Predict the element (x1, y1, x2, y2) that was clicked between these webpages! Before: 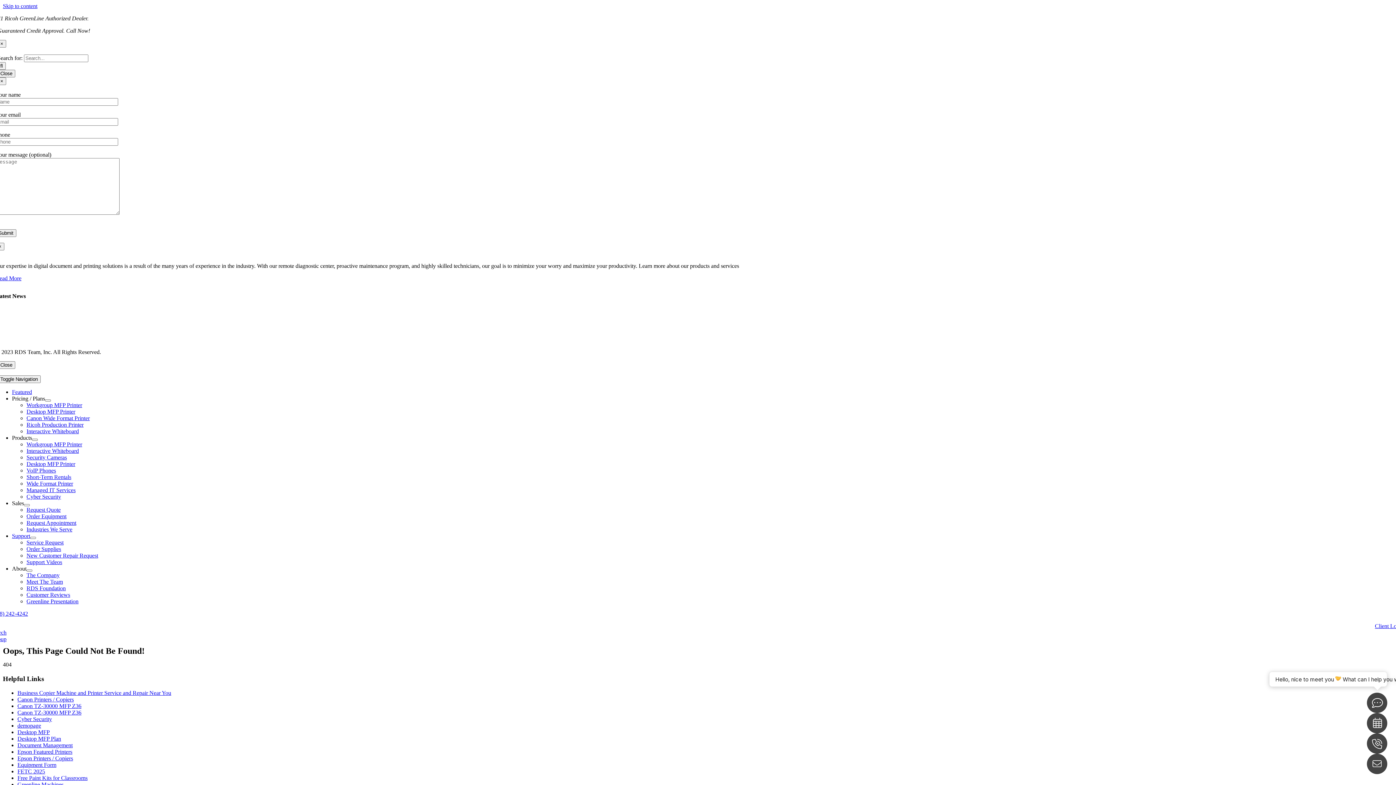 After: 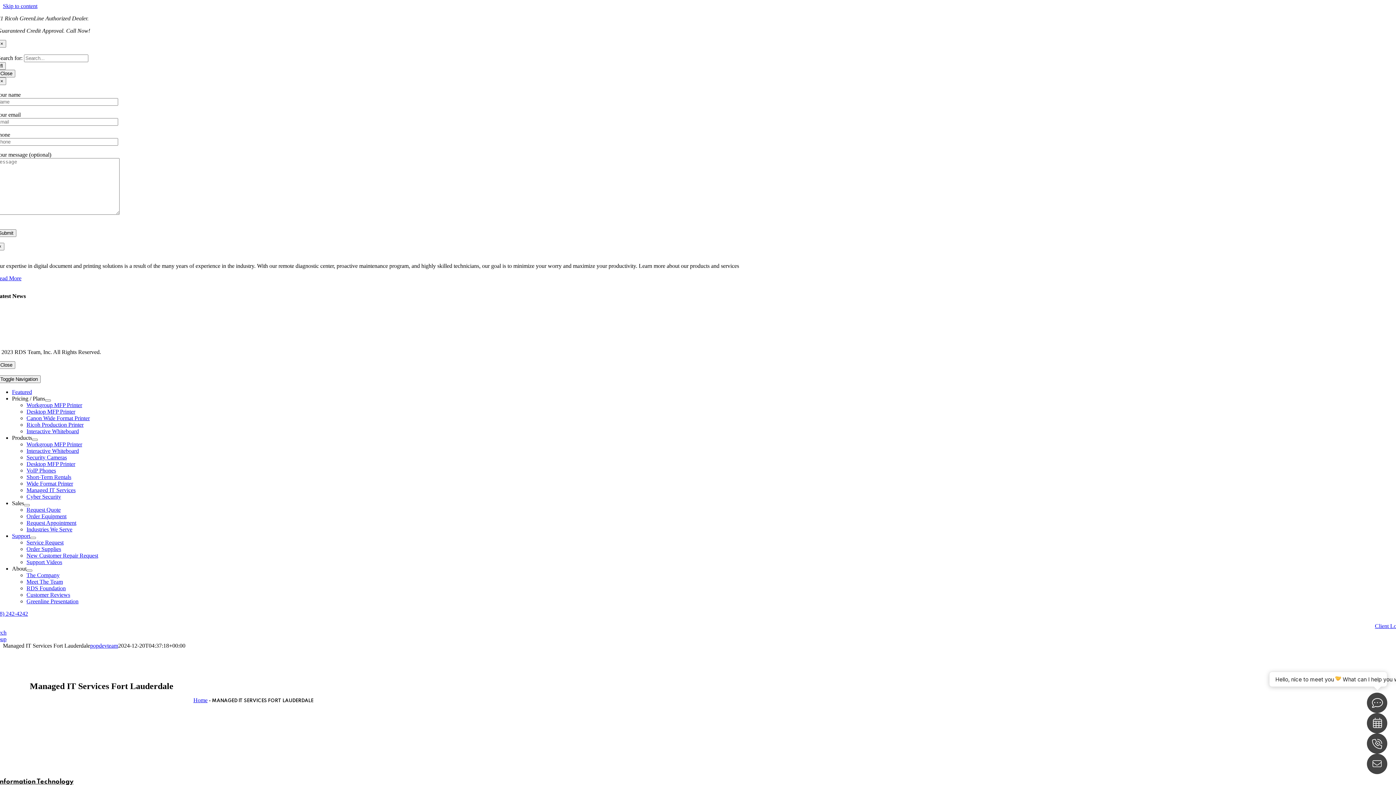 Action: bbox: (26, 487, 75, 493) label: Managed IT Services